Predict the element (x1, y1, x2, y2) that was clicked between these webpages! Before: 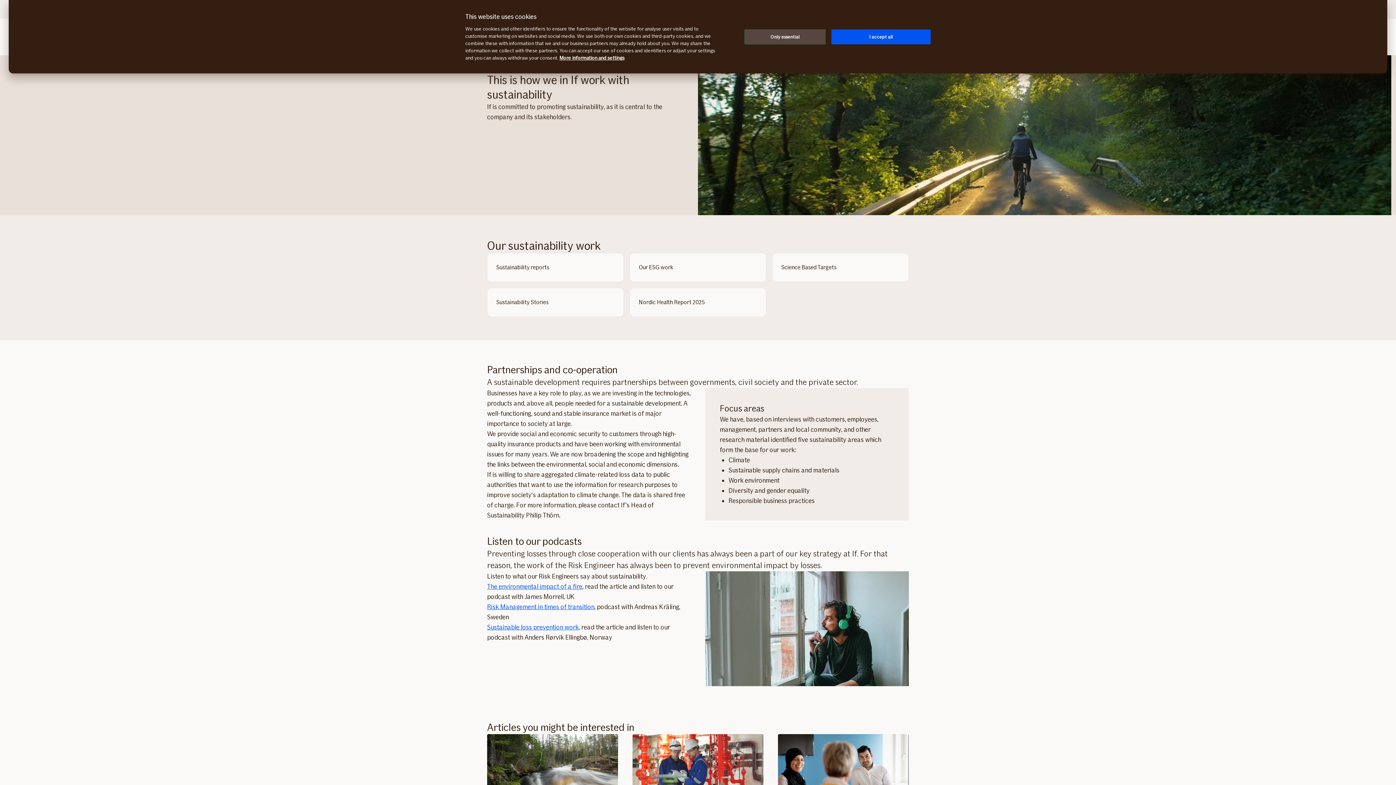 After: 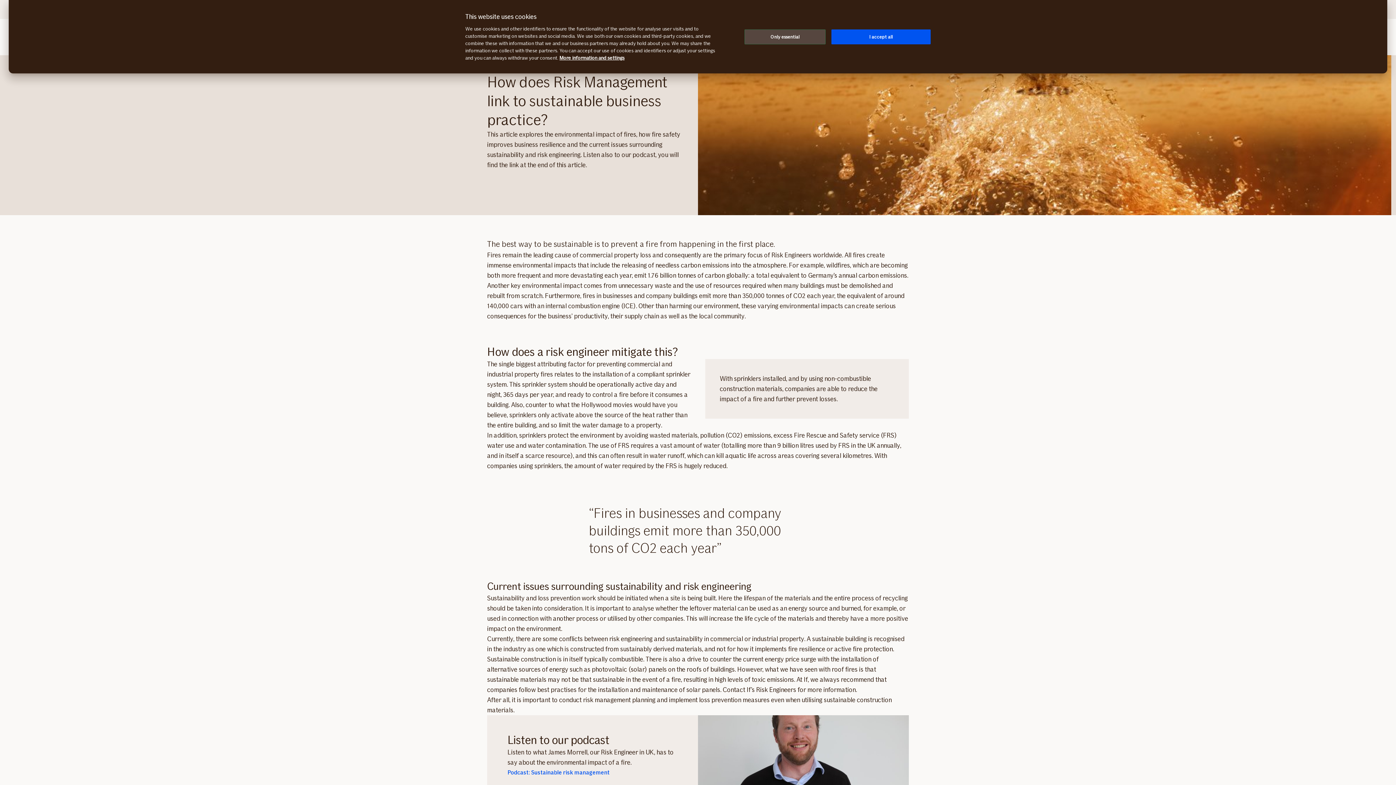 Action: bbox: (487, 582, 582, 590) label: The environmental impact of a fire